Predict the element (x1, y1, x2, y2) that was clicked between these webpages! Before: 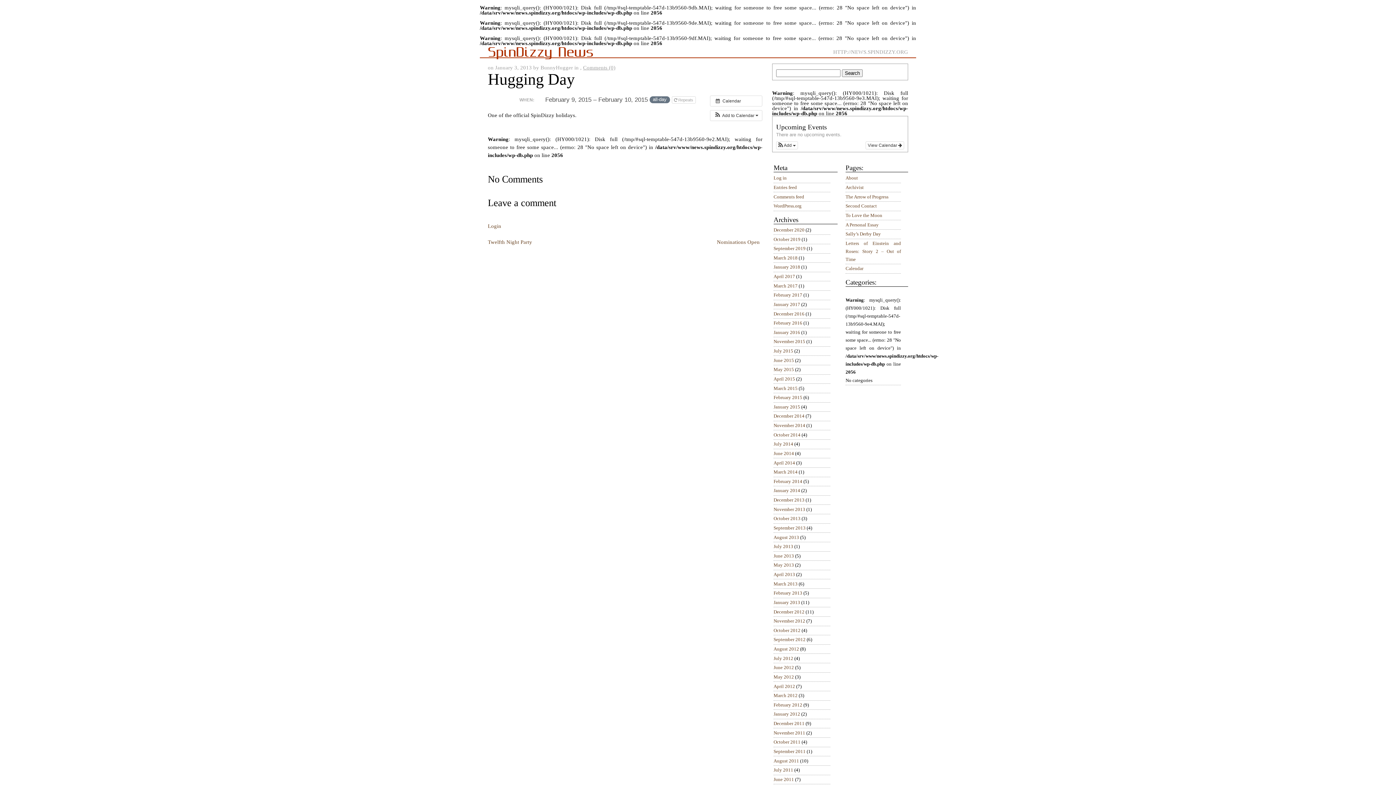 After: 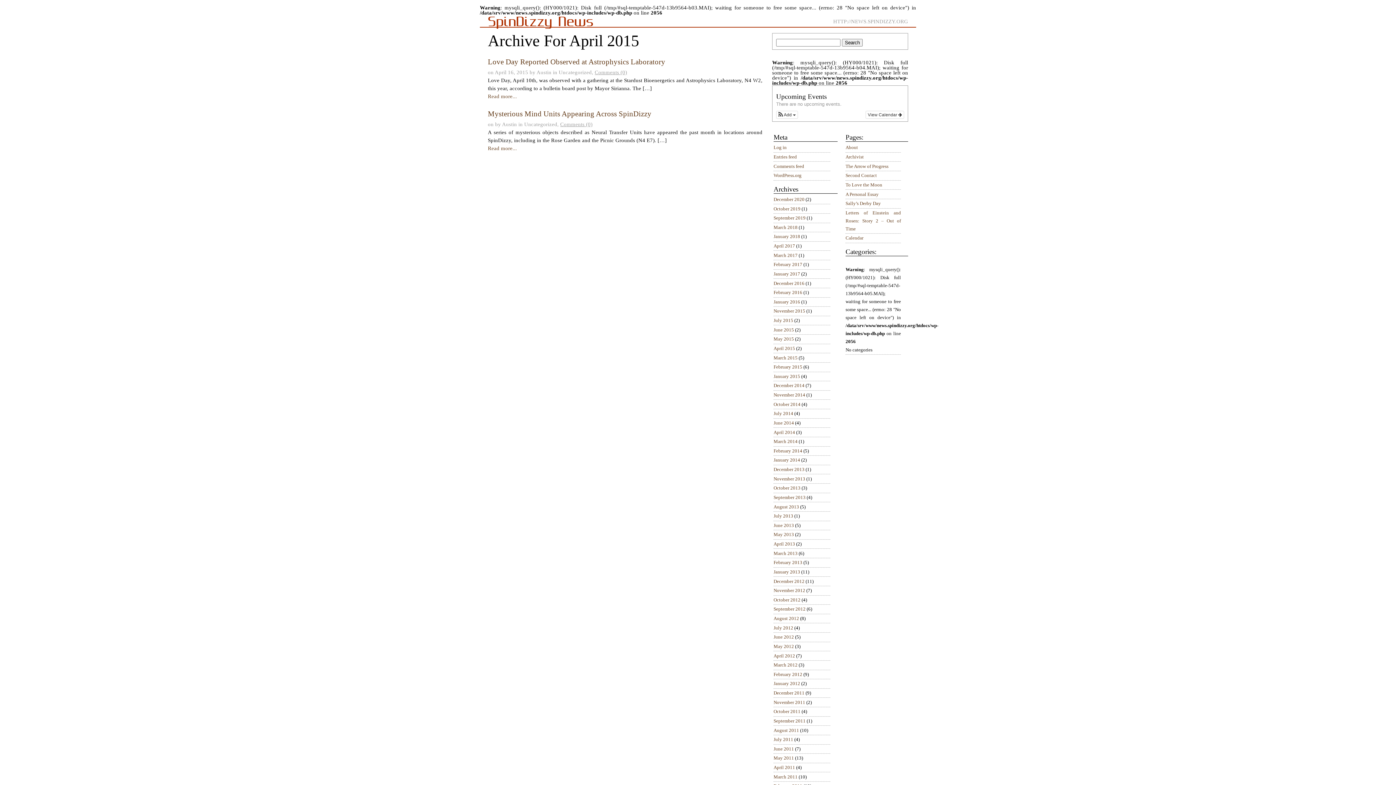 Action: bbox: (773, 376, 795, 381) label: April 2015